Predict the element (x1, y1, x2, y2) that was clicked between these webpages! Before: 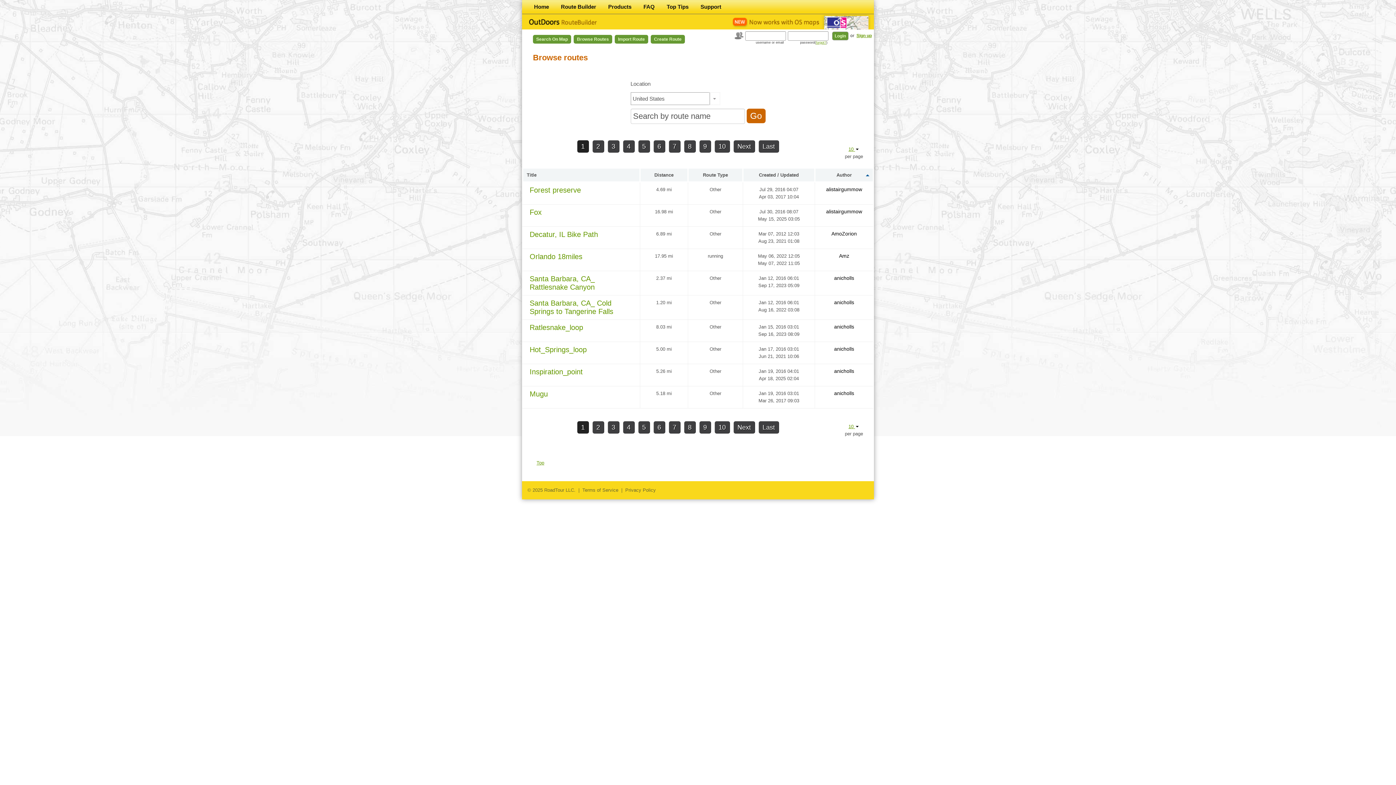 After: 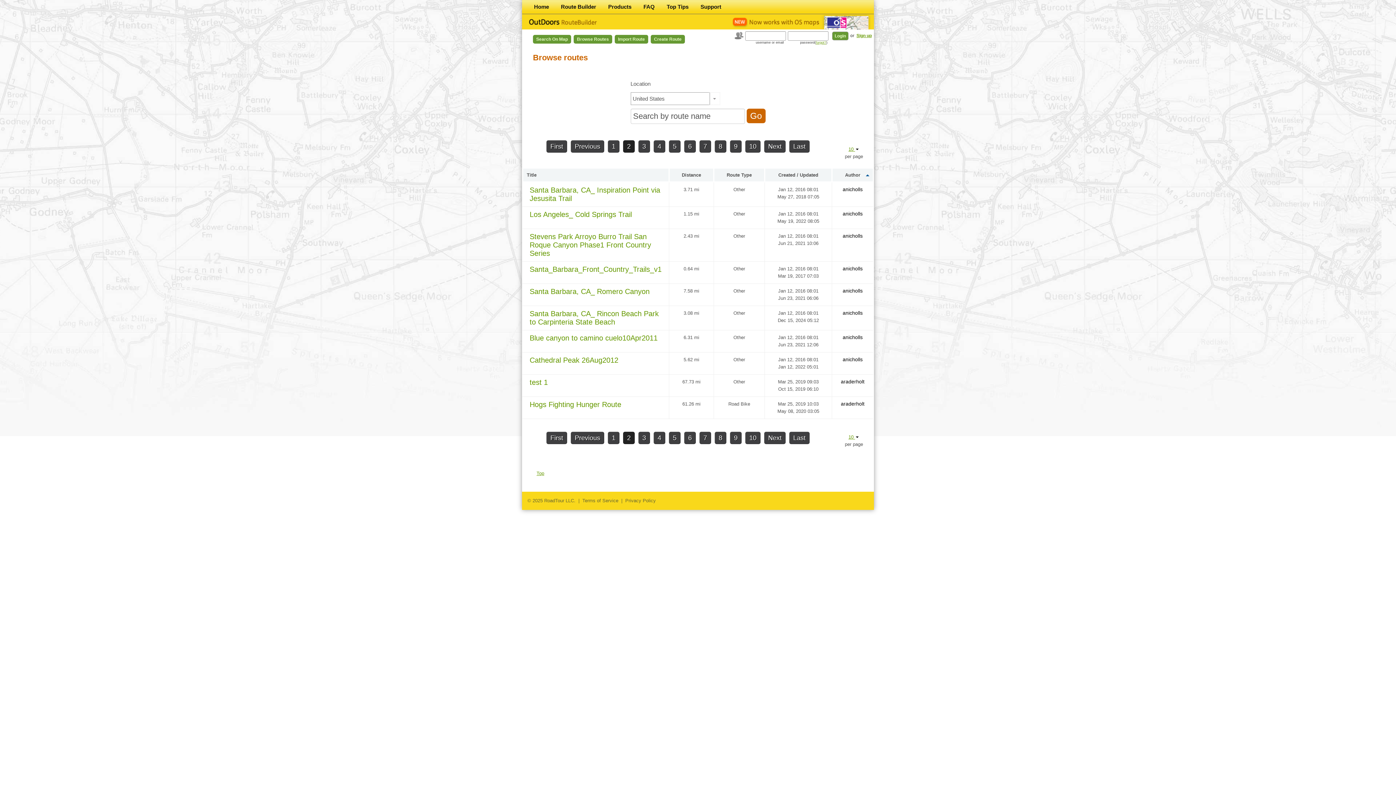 Action: label: 2 bbox: (592, 140, 603, 152)